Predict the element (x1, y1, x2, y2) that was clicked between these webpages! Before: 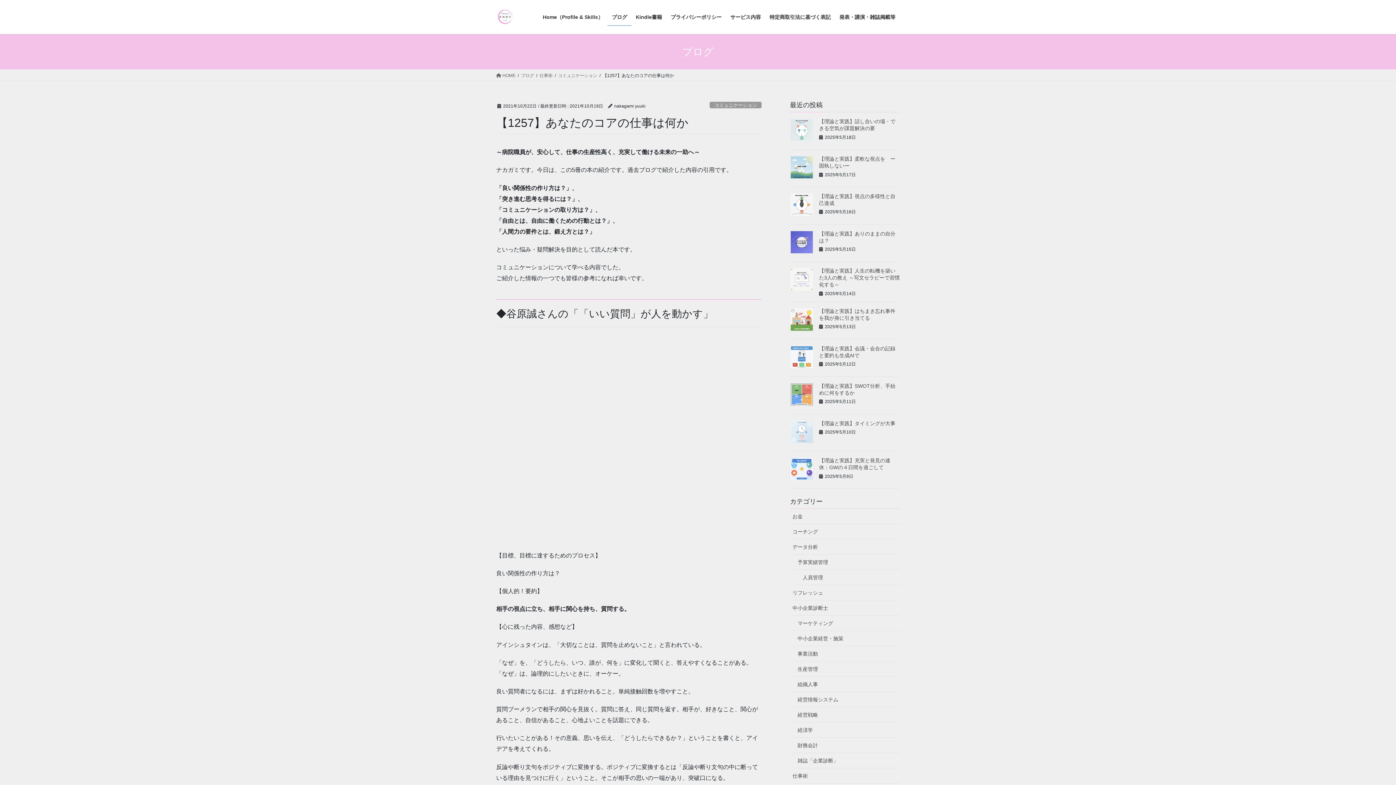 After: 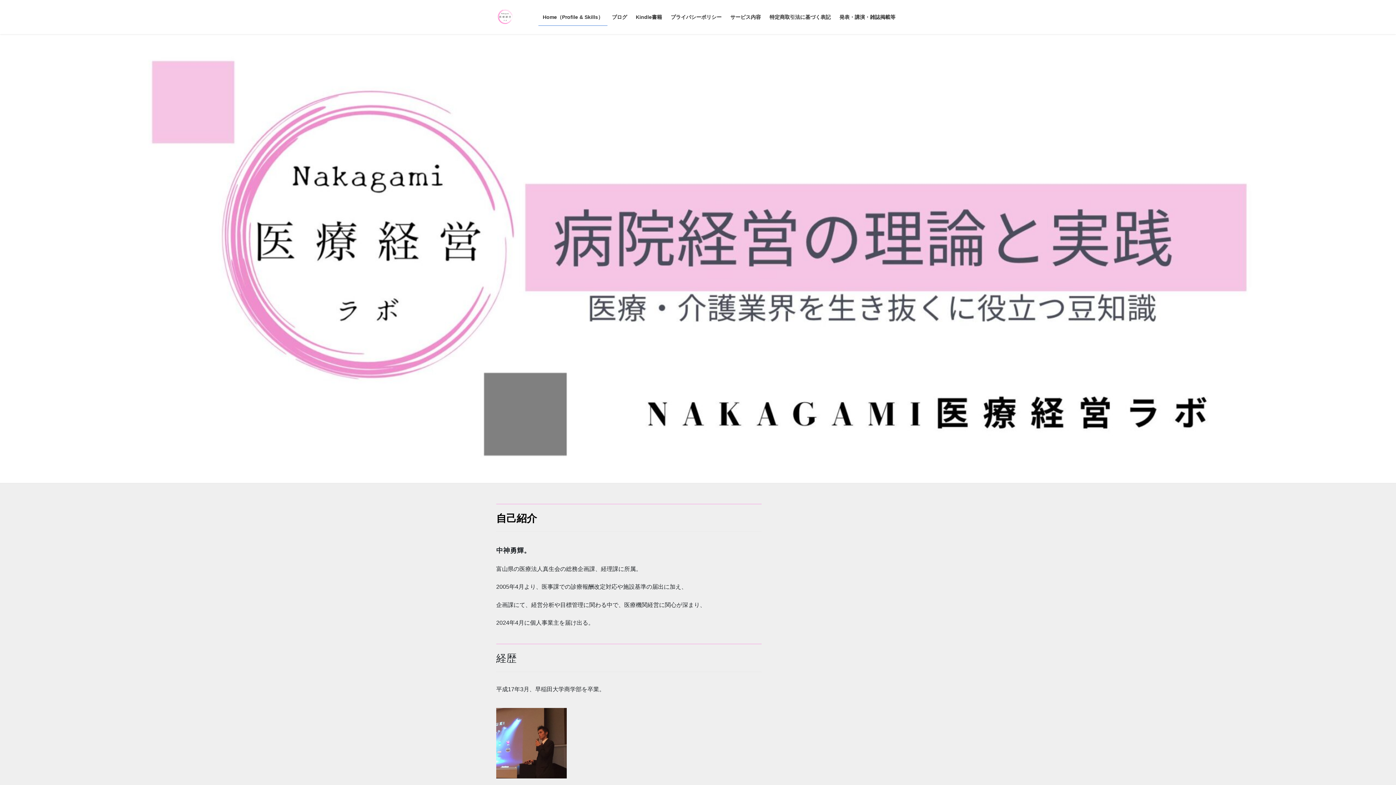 Action: bbox: (538, 8, 607, 25) label: Home（Profile & Skills）